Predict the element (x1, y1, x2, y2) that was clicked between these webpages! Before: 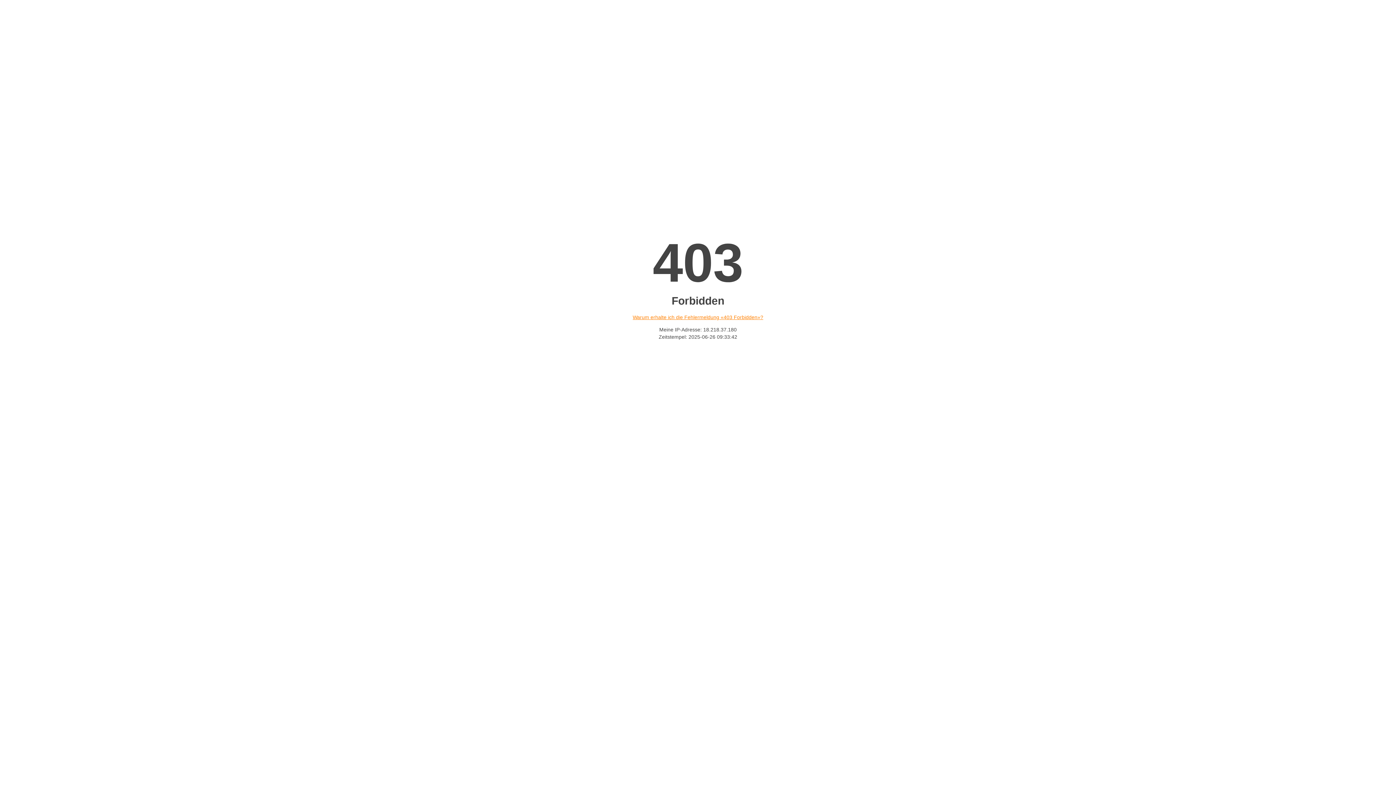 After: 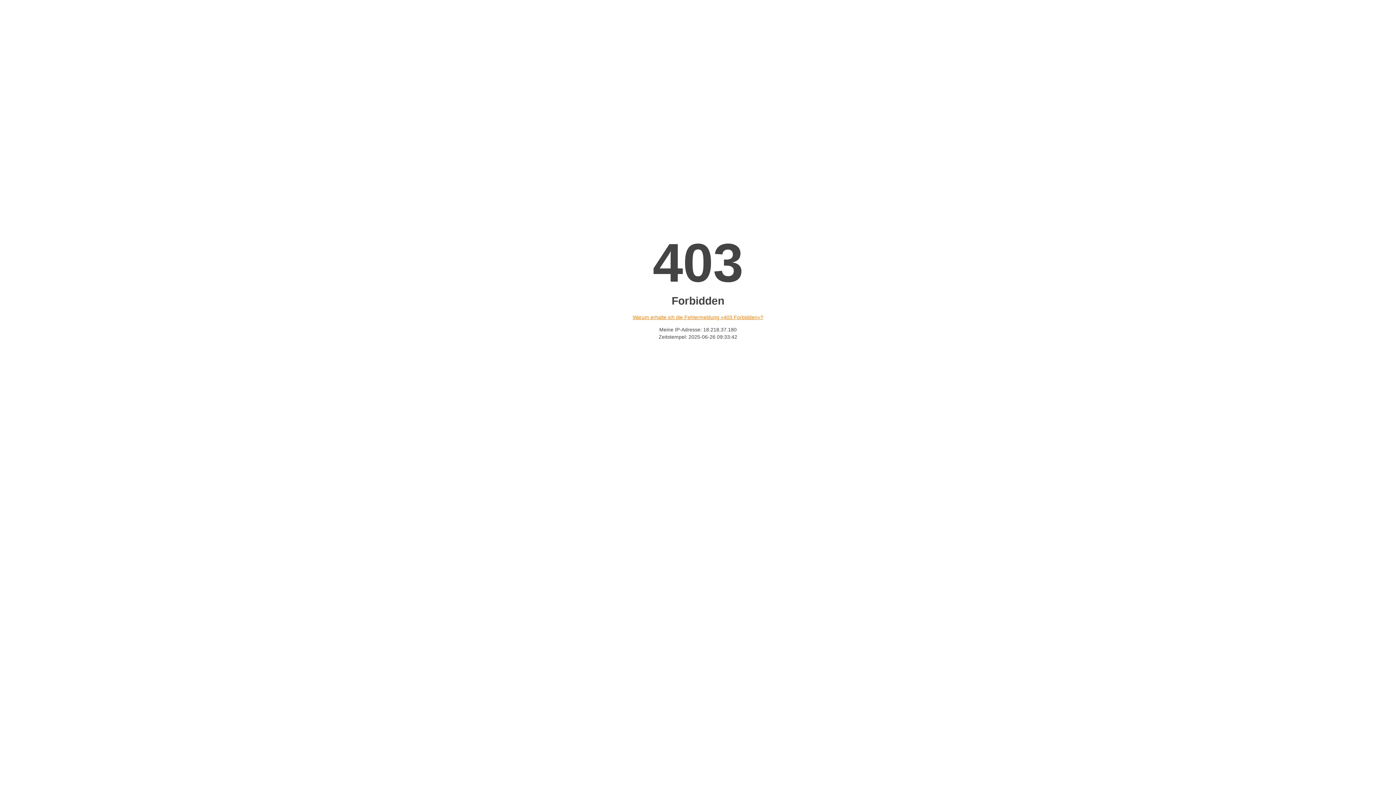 Action: bbox: (632, 314, 763, 320) label: Warum erhalte ich die Fehlermeldung «403 Forbidden»?